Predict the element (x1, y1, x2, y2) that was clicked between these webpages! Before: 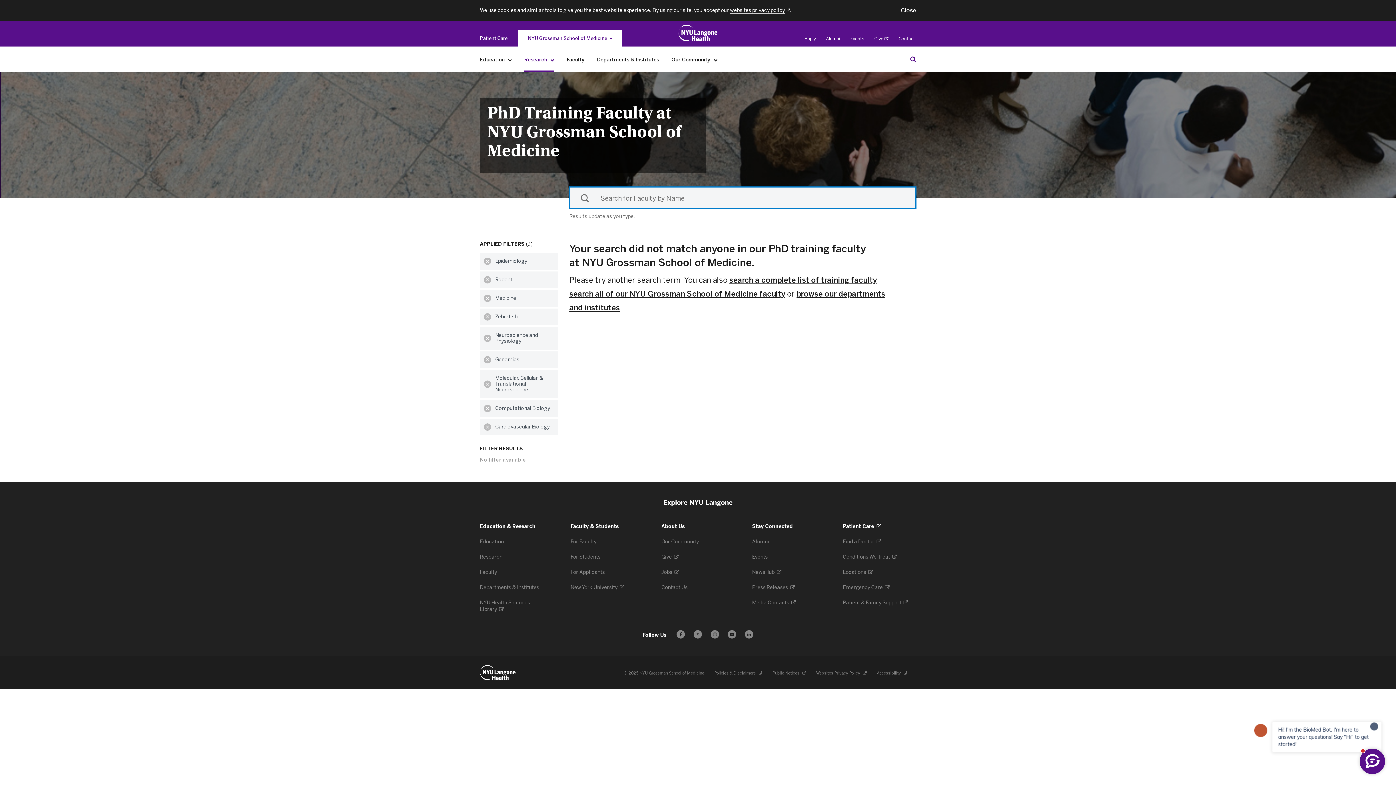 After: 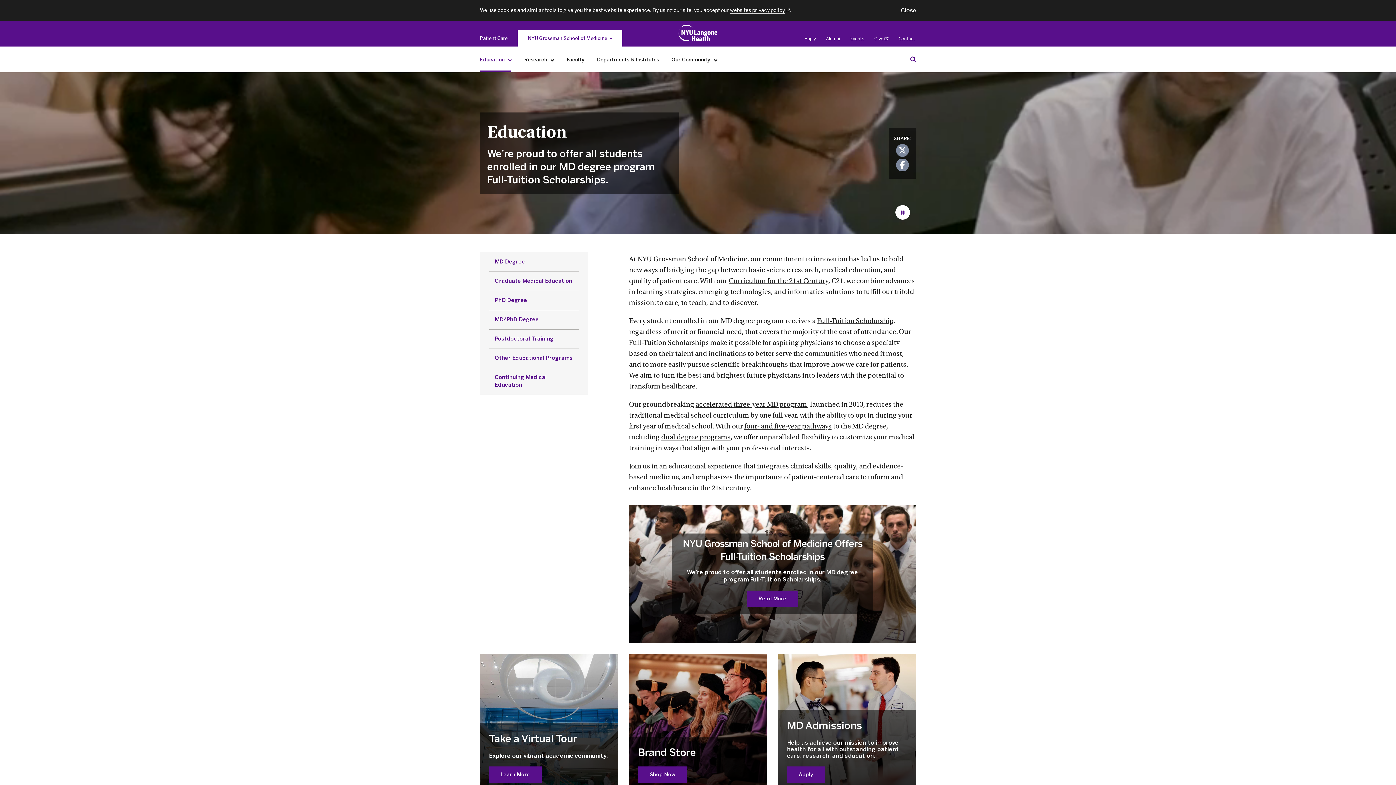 Action: bbox: (476, 52, 515, 67) label: Education